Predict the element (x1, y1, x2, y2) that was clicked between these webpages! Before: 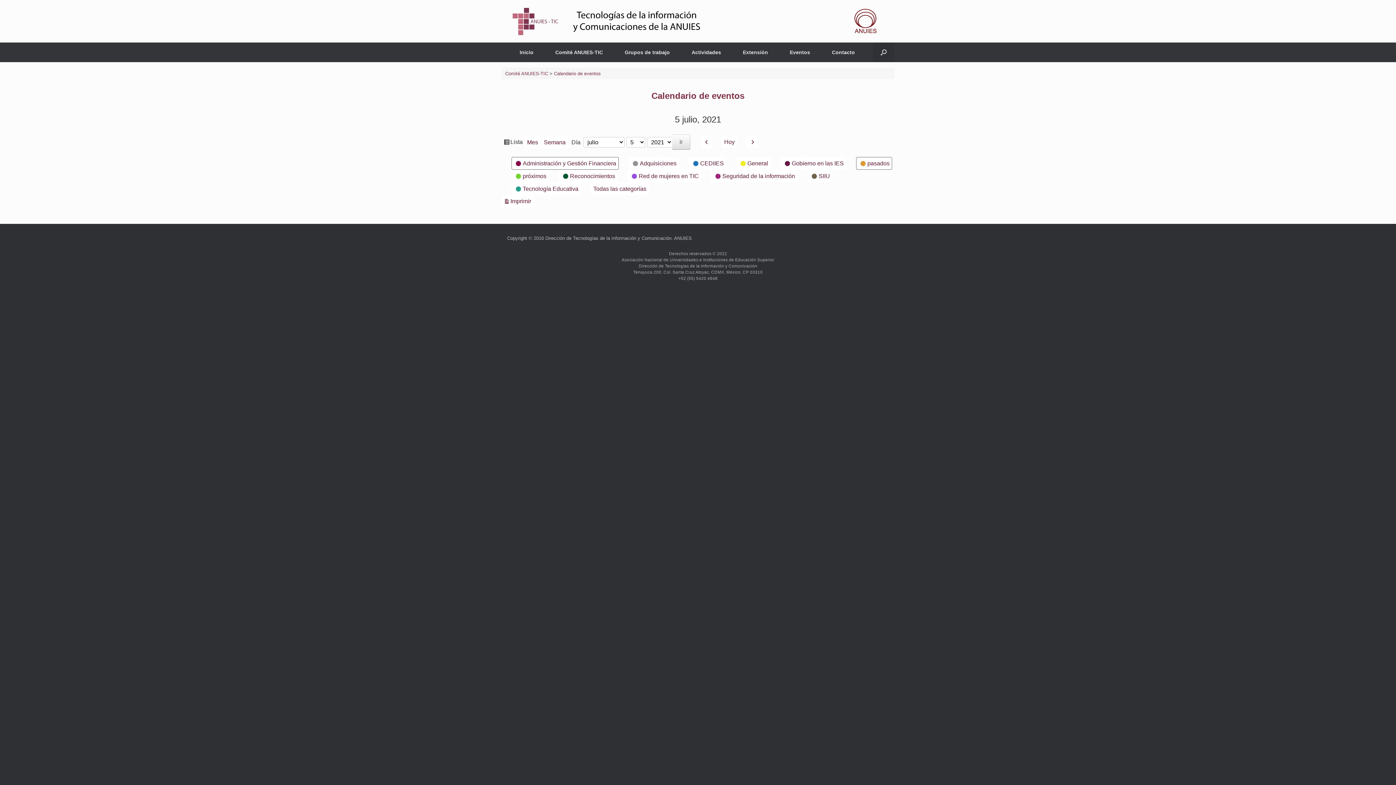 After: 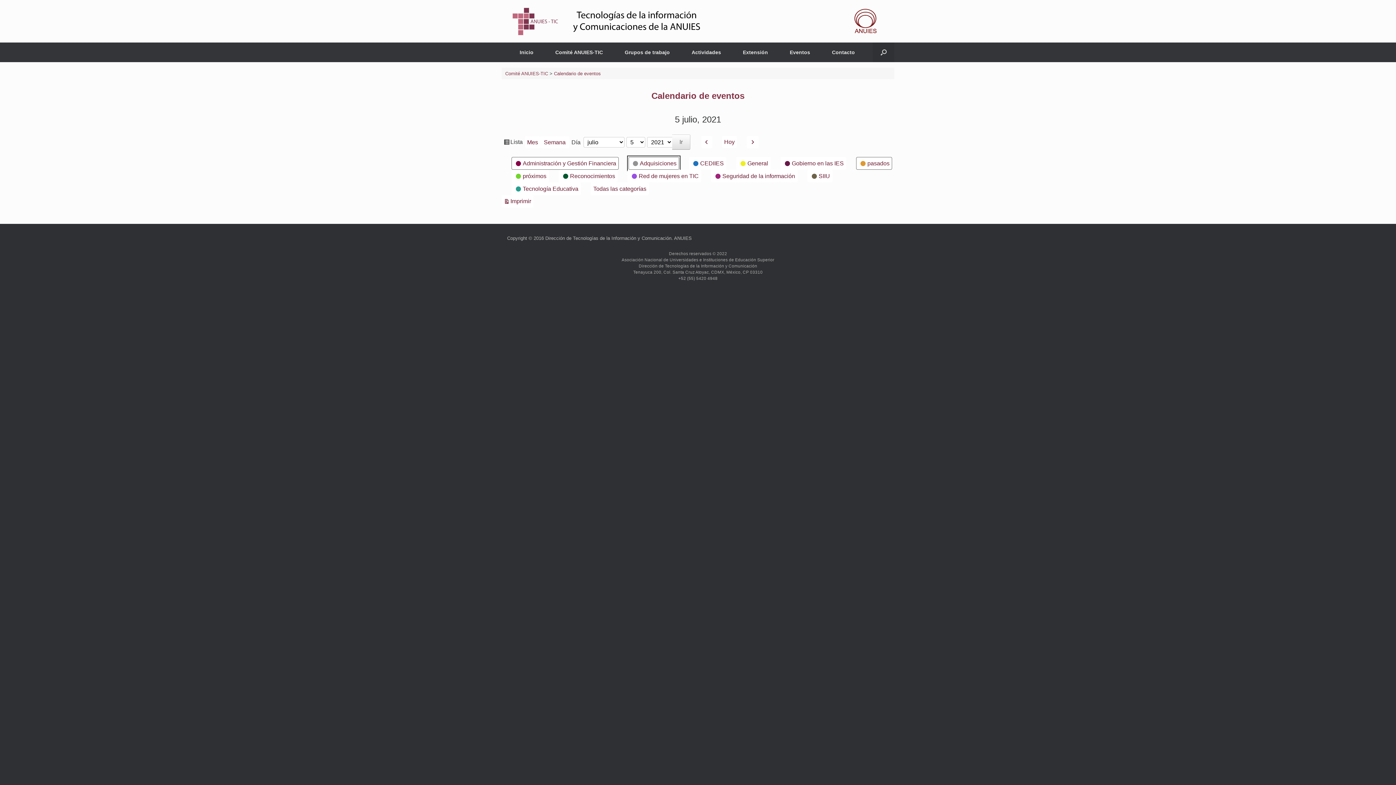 Action: label:  
Adquisiciones bbox: (628, 157, 679, 169)